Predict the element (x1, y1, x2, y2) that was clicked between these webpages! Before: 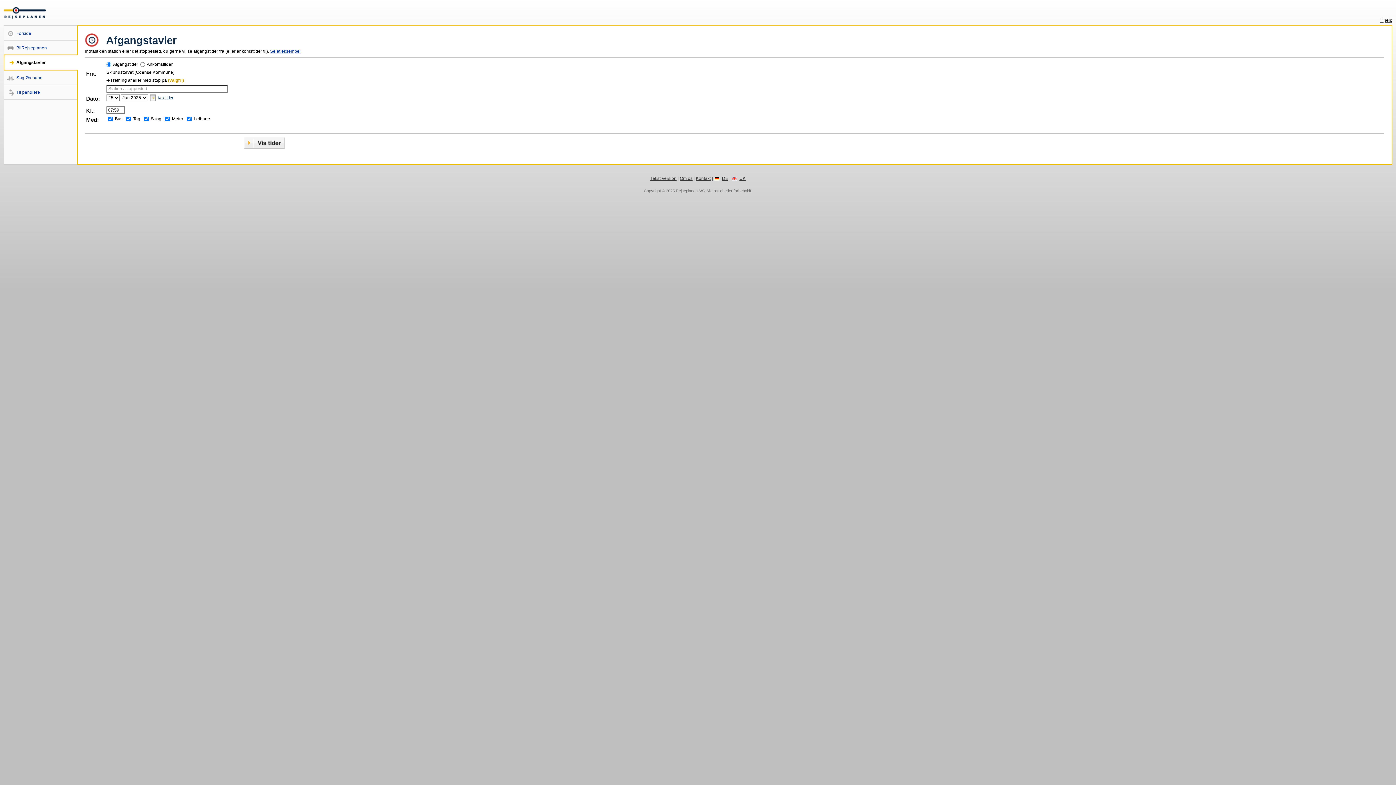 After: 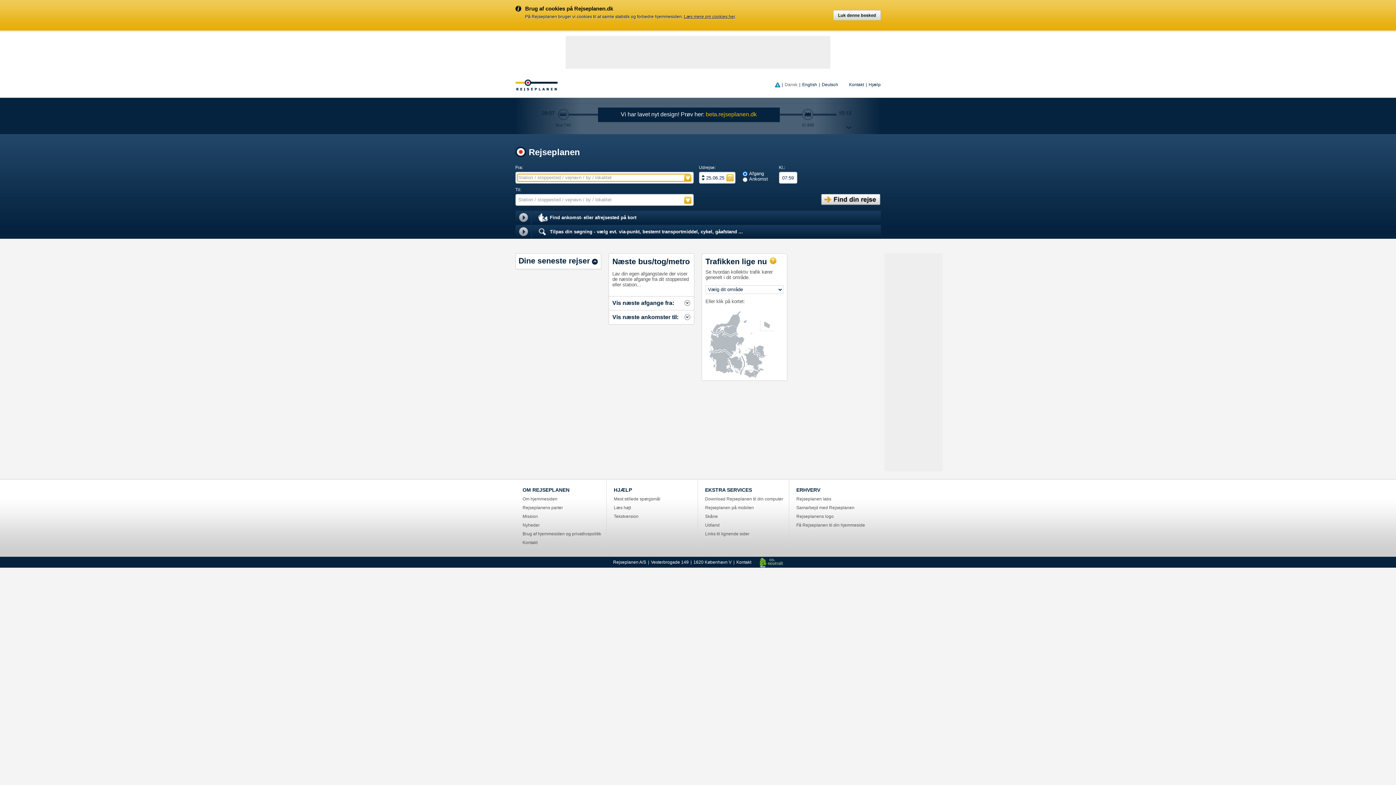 Action: bbox: (4, 30, 31, 35) label: Forside